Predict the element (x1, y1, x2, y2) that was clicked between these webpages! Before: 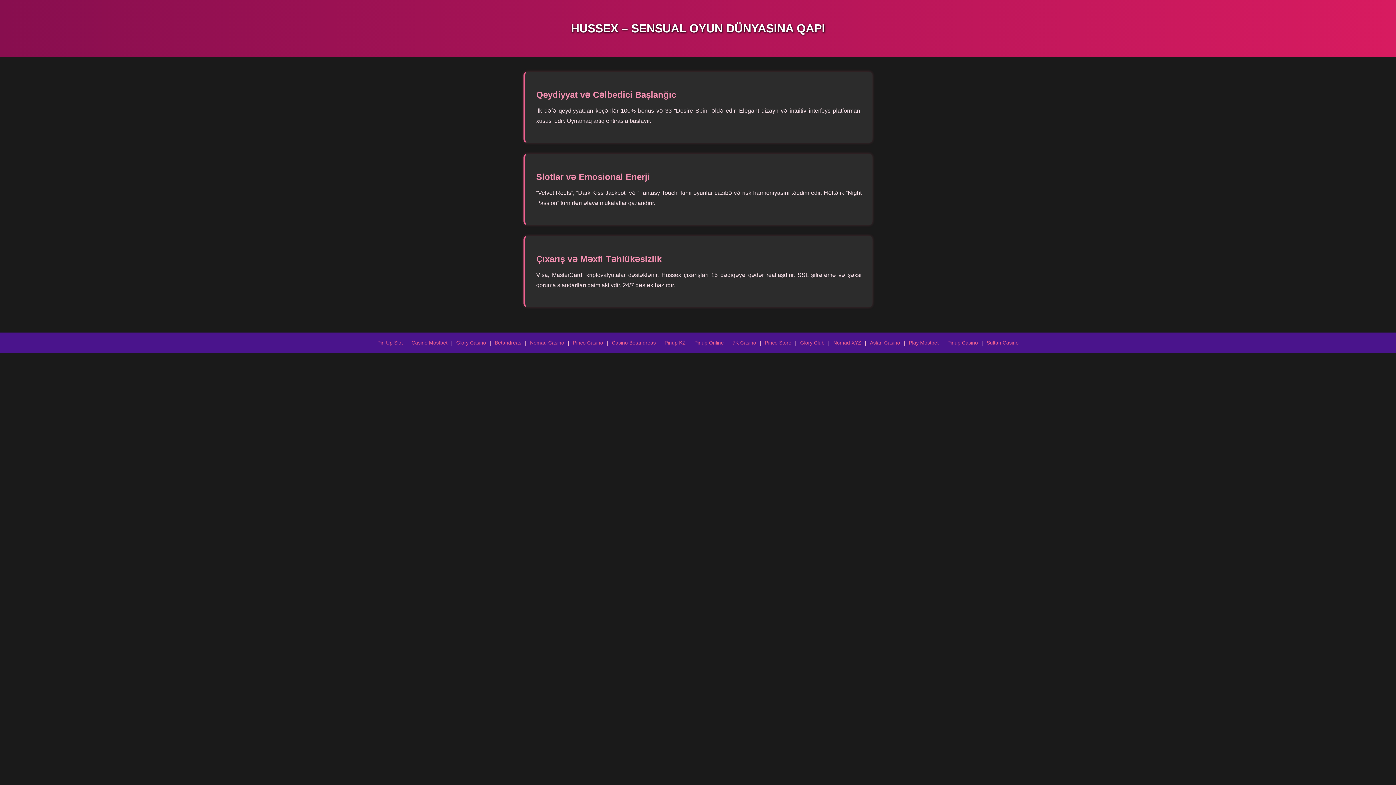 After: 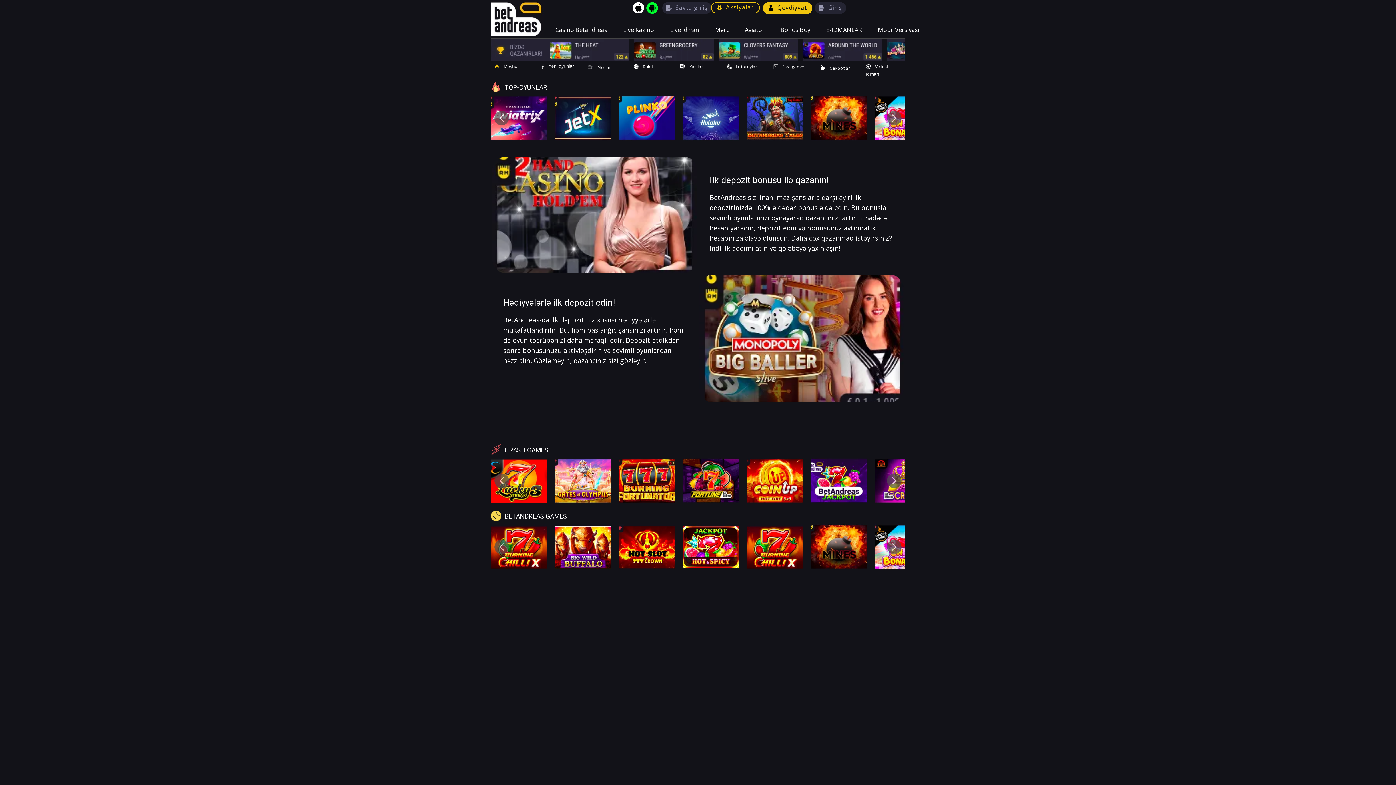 Action: label: Betandreas bbox: (494, 339, 521, 345)